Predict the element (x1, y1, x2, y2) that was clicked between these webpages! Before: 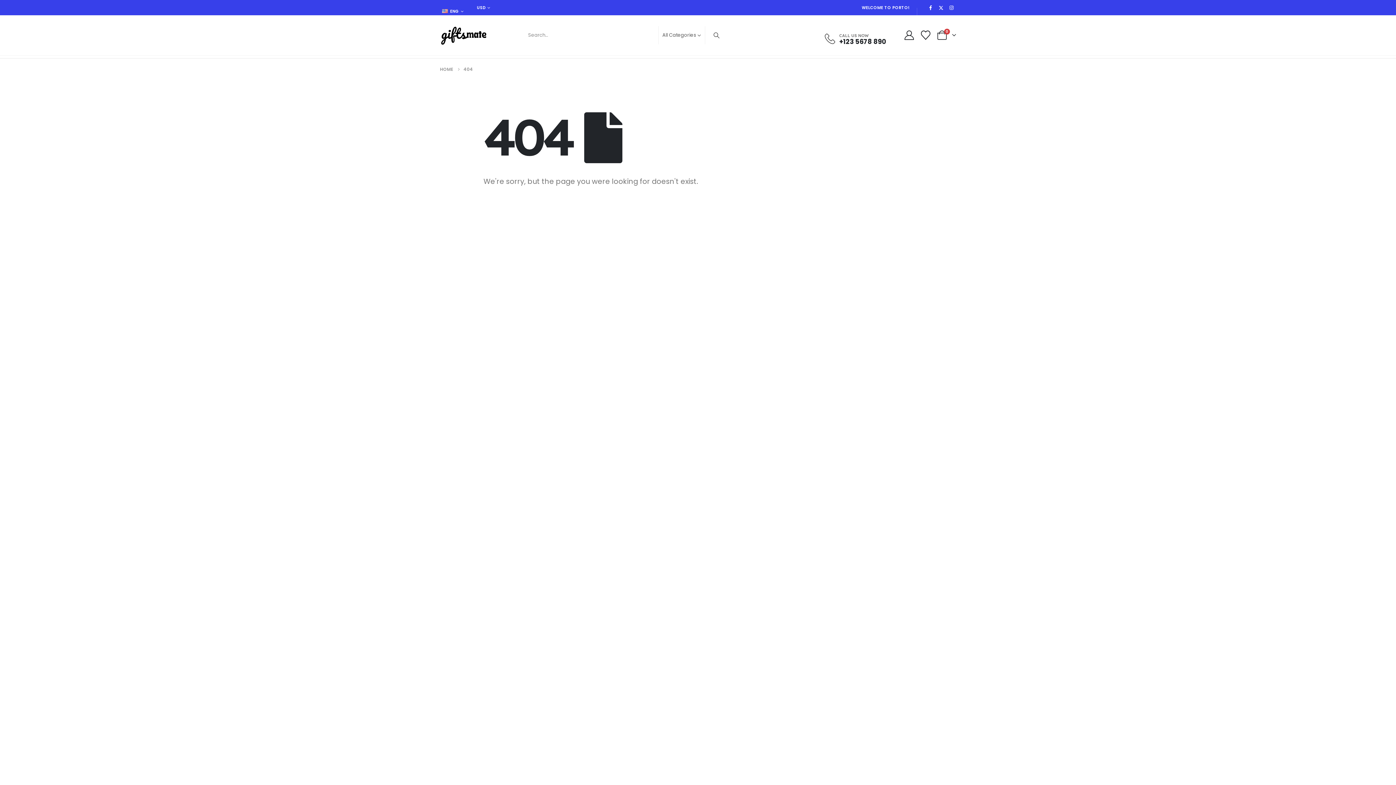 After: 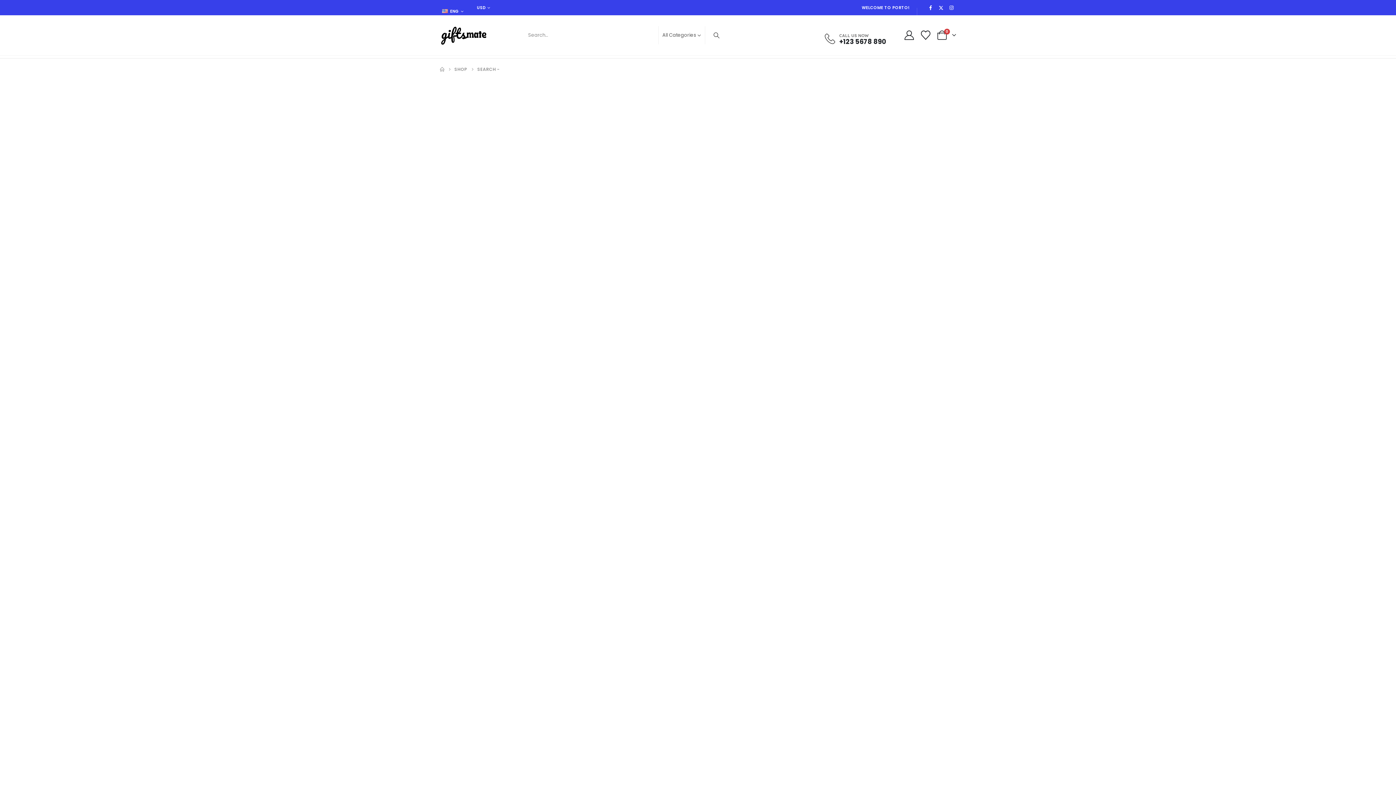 Action: label: Search bbox: (705, 26, 728, 44)